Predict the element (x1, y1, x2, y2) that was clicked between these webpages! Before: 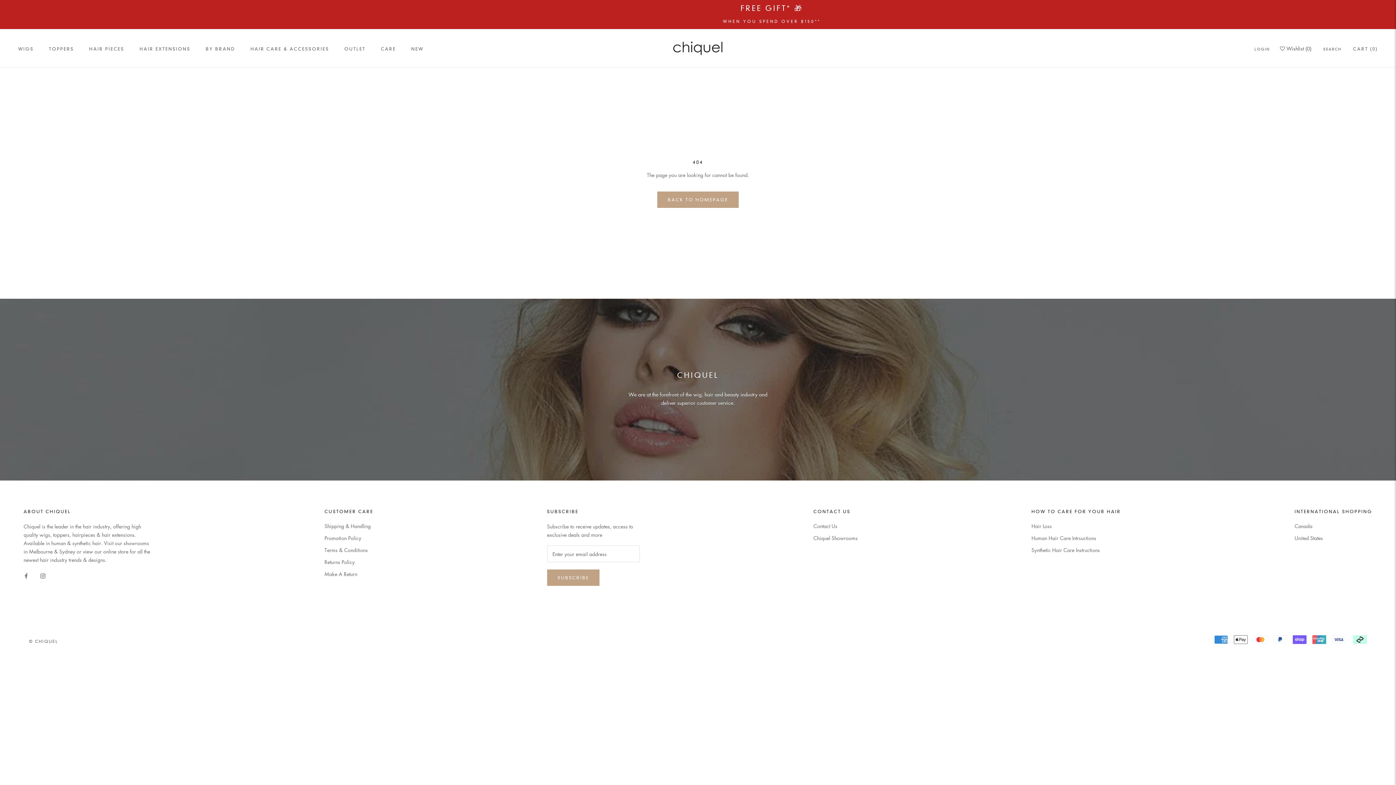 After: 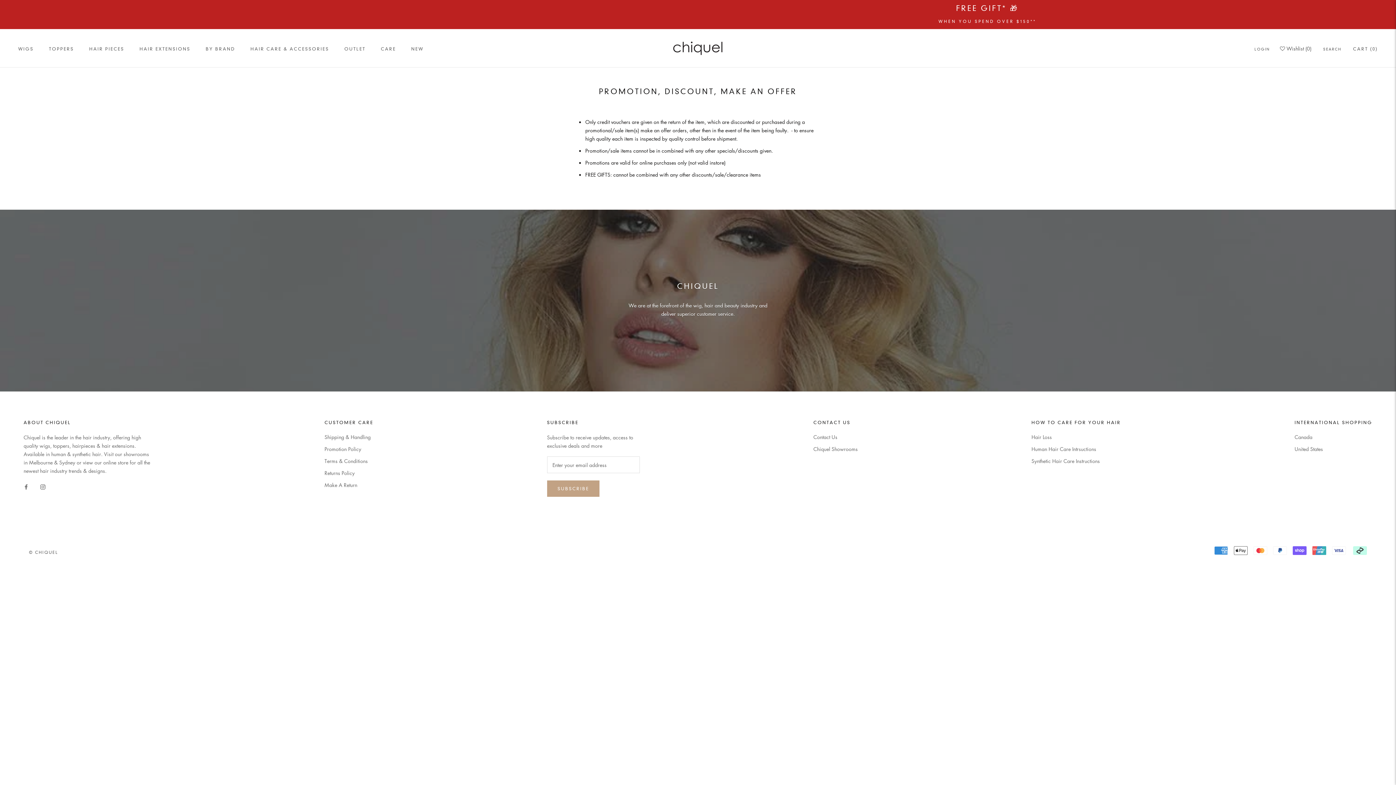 Action: label: Promotion Policy bbox: (324, 534, 373, 542)